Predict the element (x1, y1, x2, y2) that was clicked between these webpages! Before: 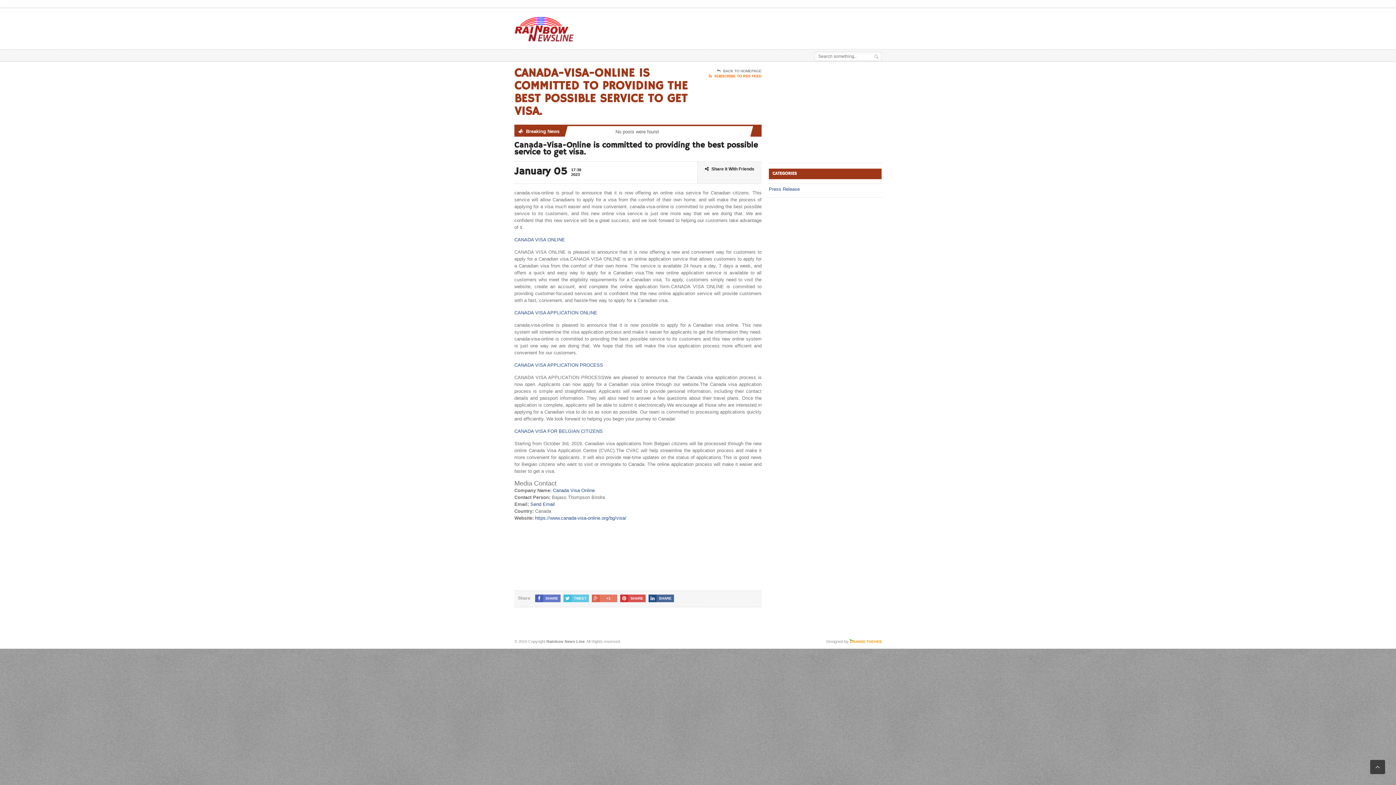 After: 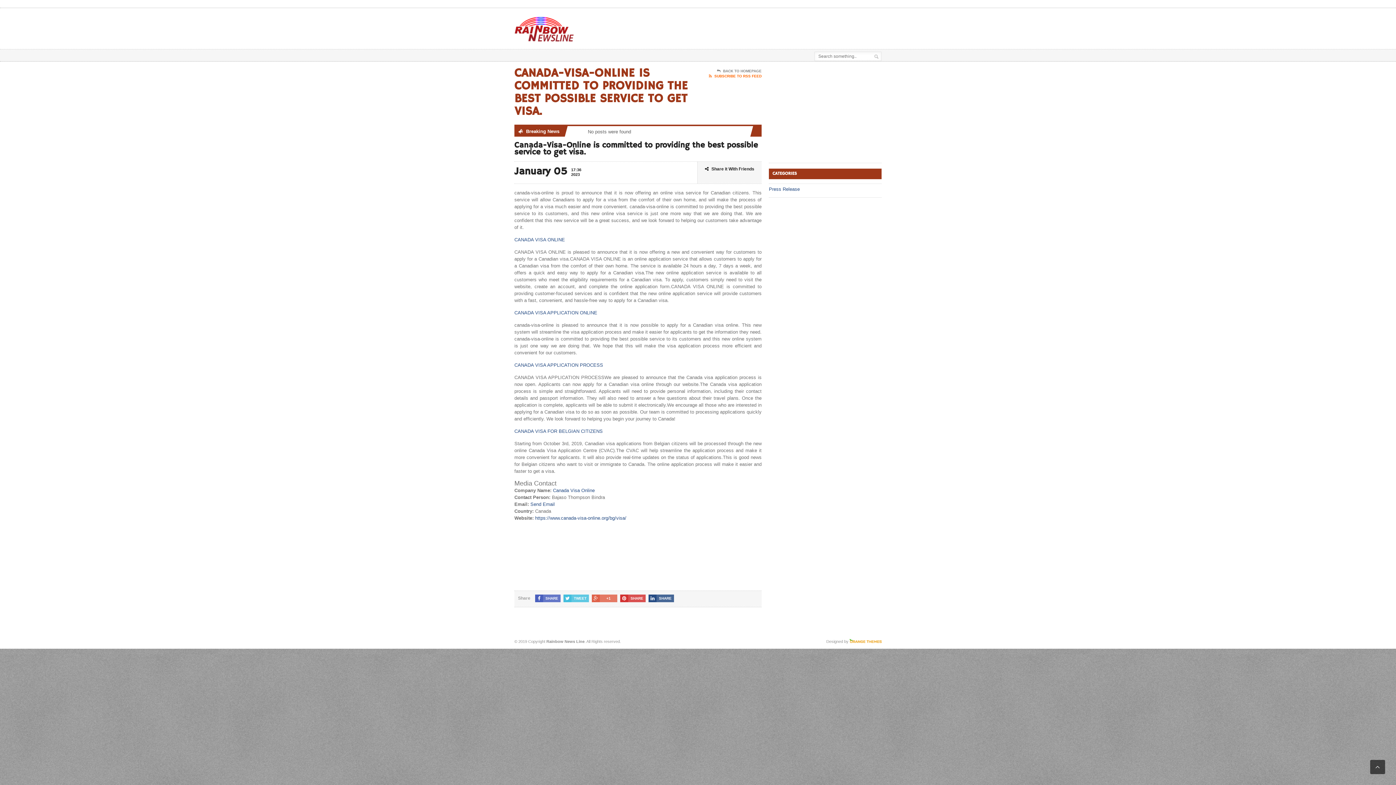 Action: bbox: (849, 639, 881, 643)